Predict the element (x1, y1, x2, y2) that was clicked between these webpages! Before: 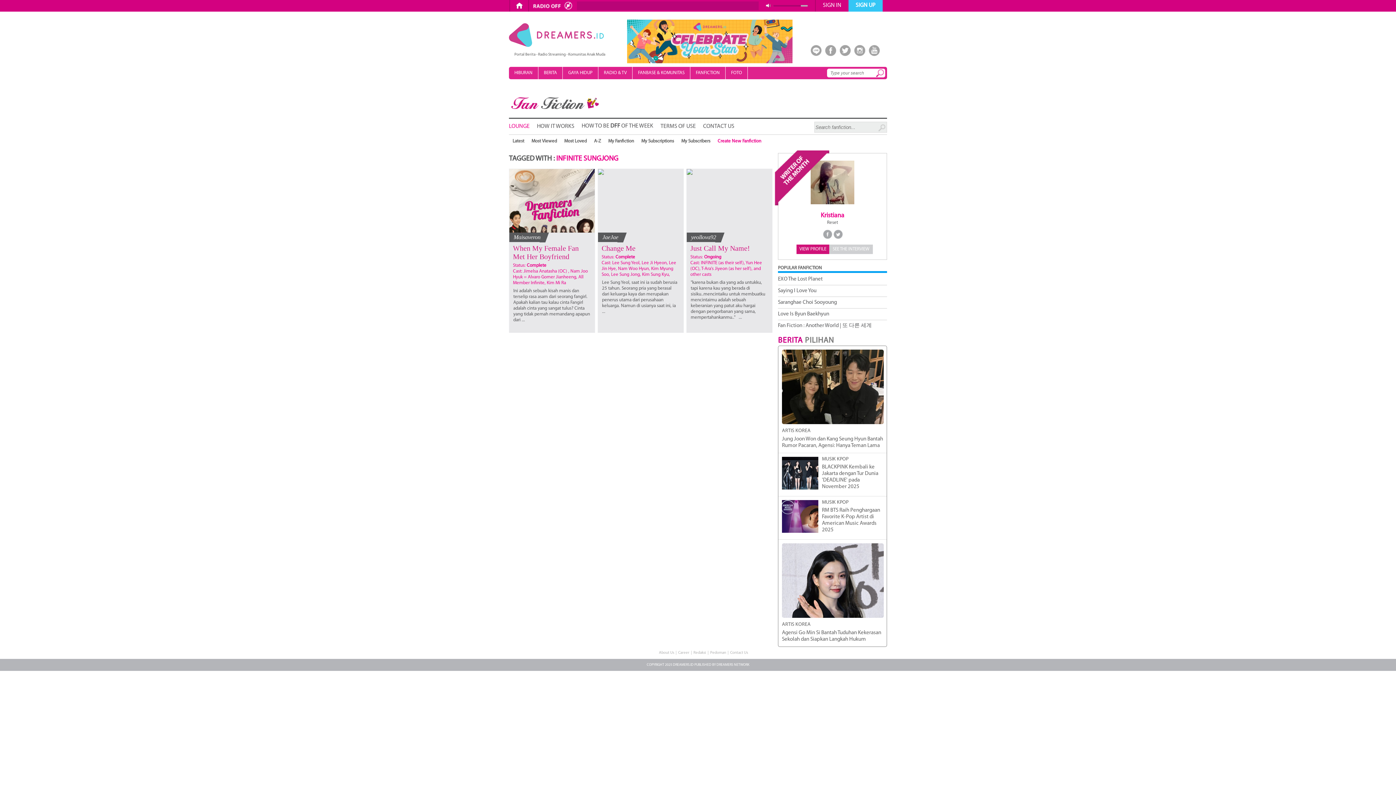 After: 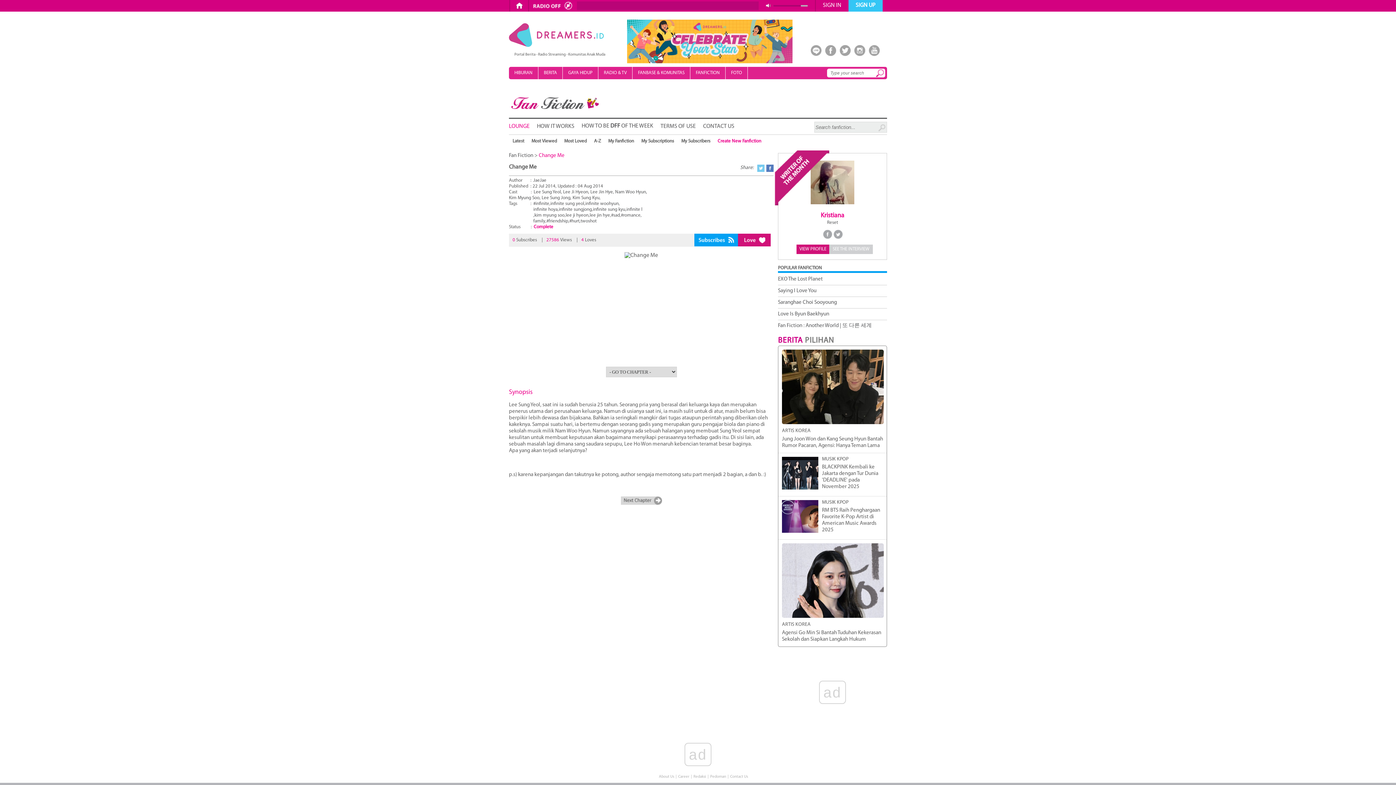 Action: bbox: (601, 244, 680, 252) label: Change Me